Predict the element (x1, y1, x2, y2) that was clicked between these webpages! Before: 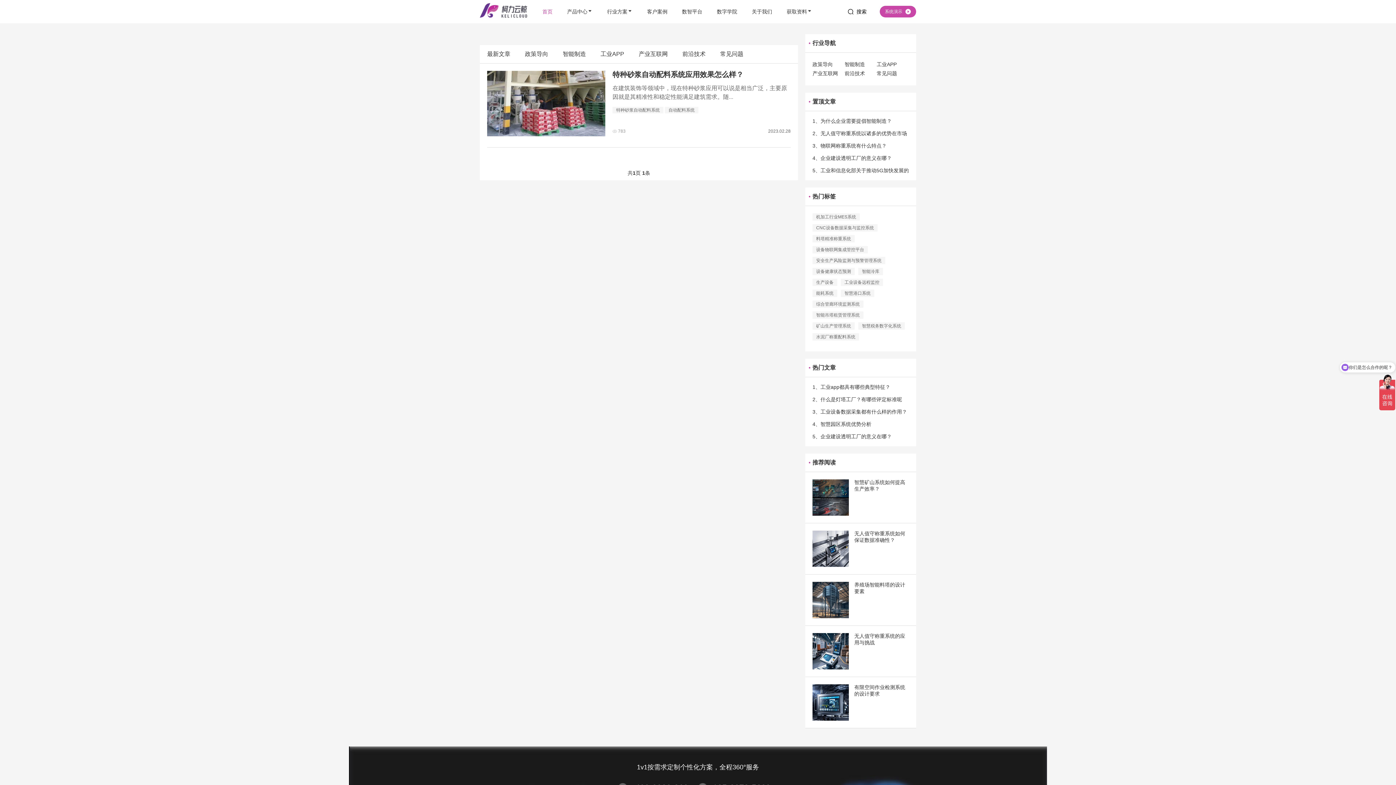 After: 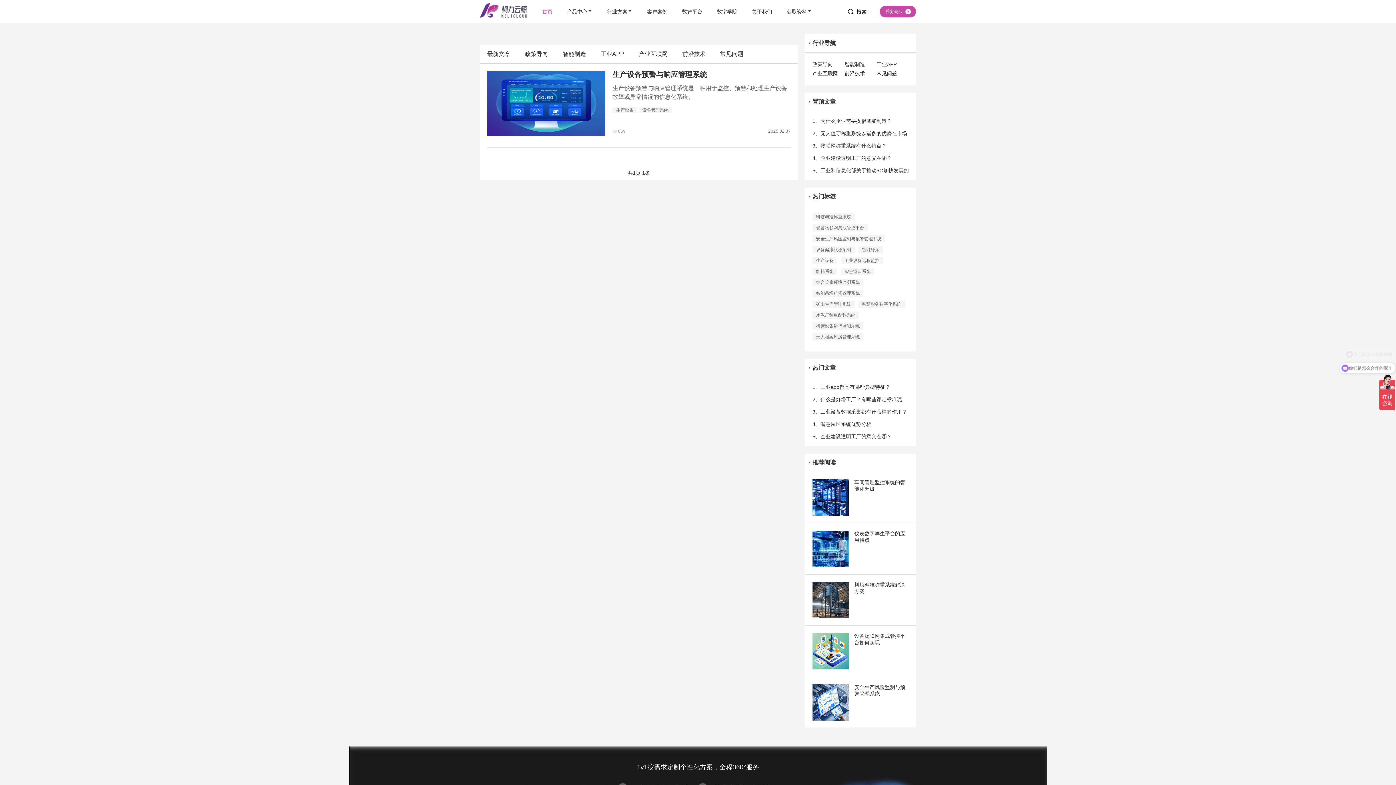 Action: bbox: (812, 278, 837, 286) label: 生产设备